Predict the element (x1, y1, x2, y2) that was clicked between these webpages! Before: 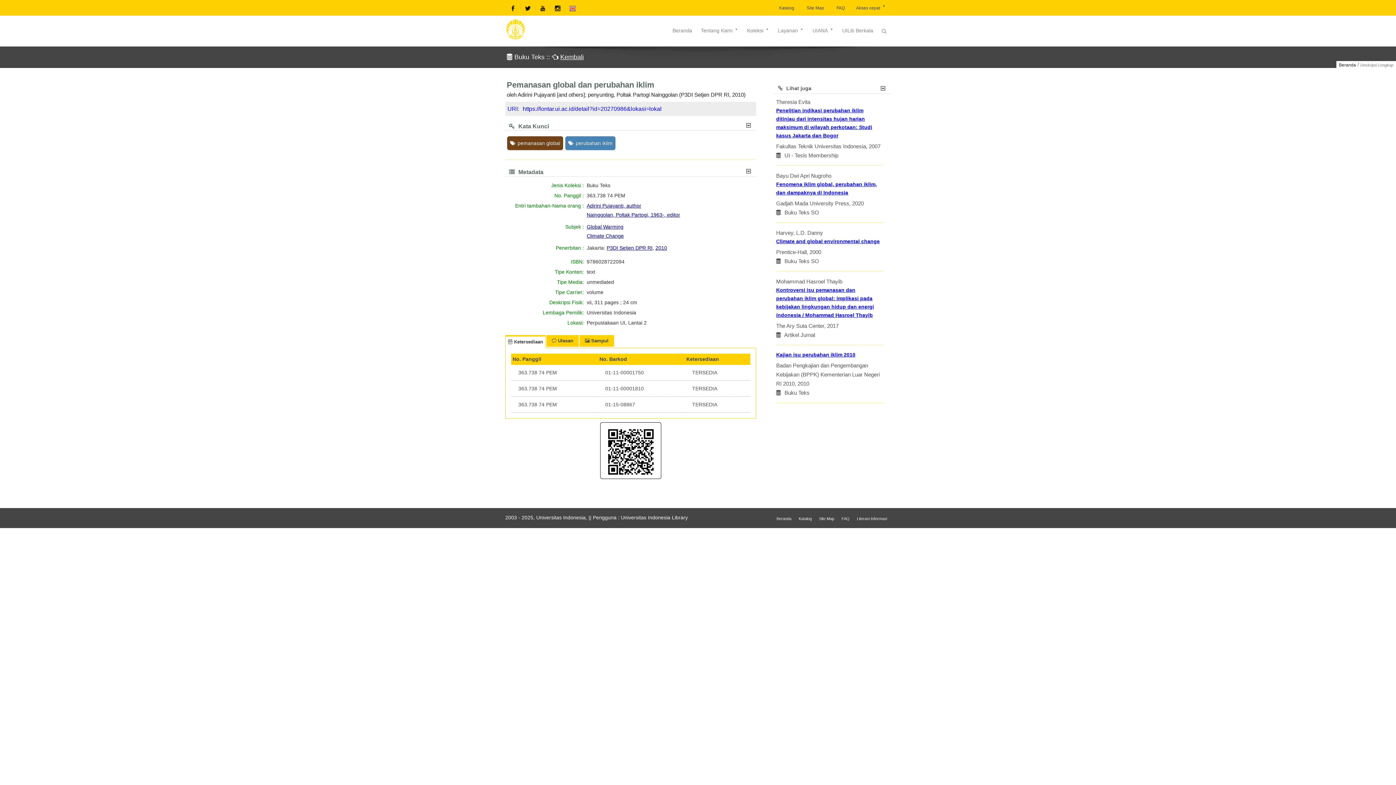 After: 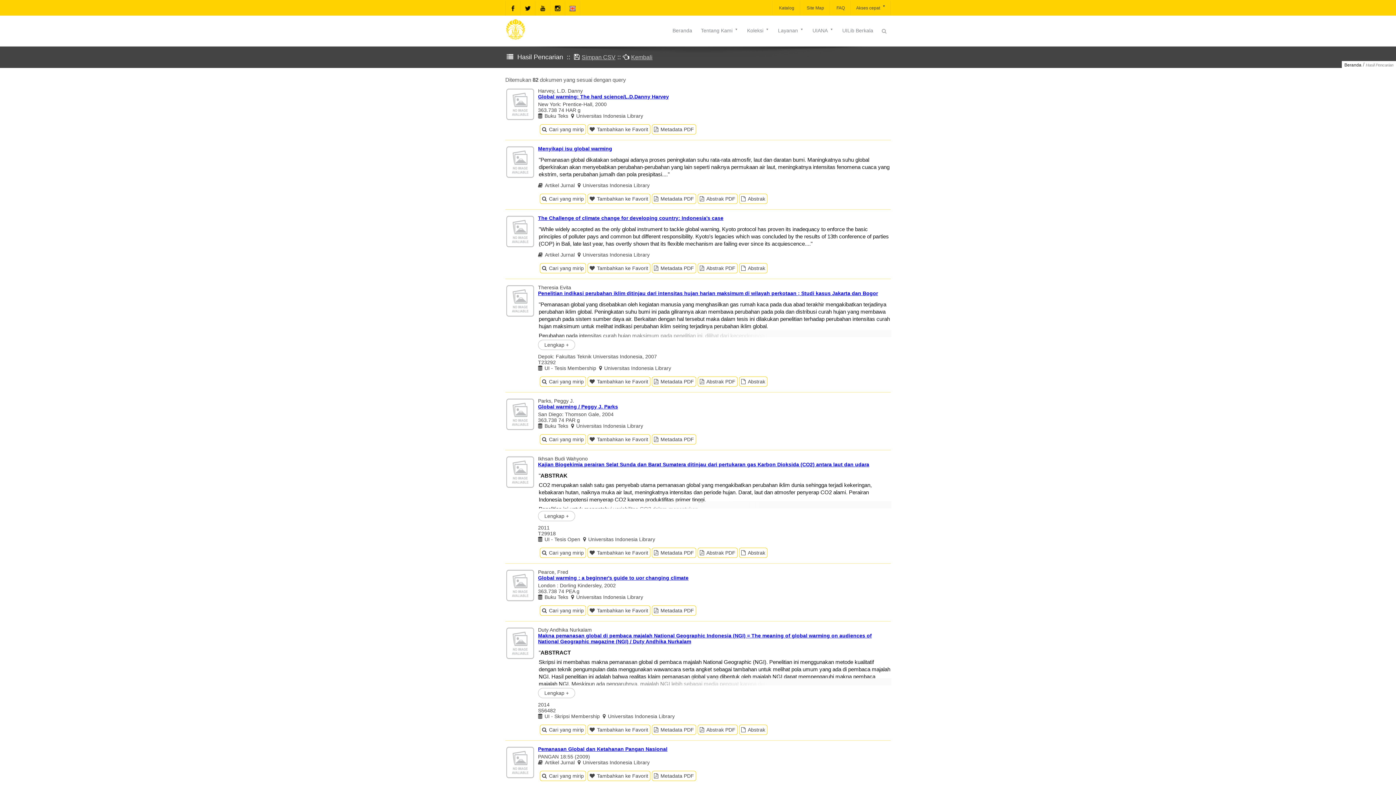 Action: label: Global Warming bbox: (586, 224, 623, 229)